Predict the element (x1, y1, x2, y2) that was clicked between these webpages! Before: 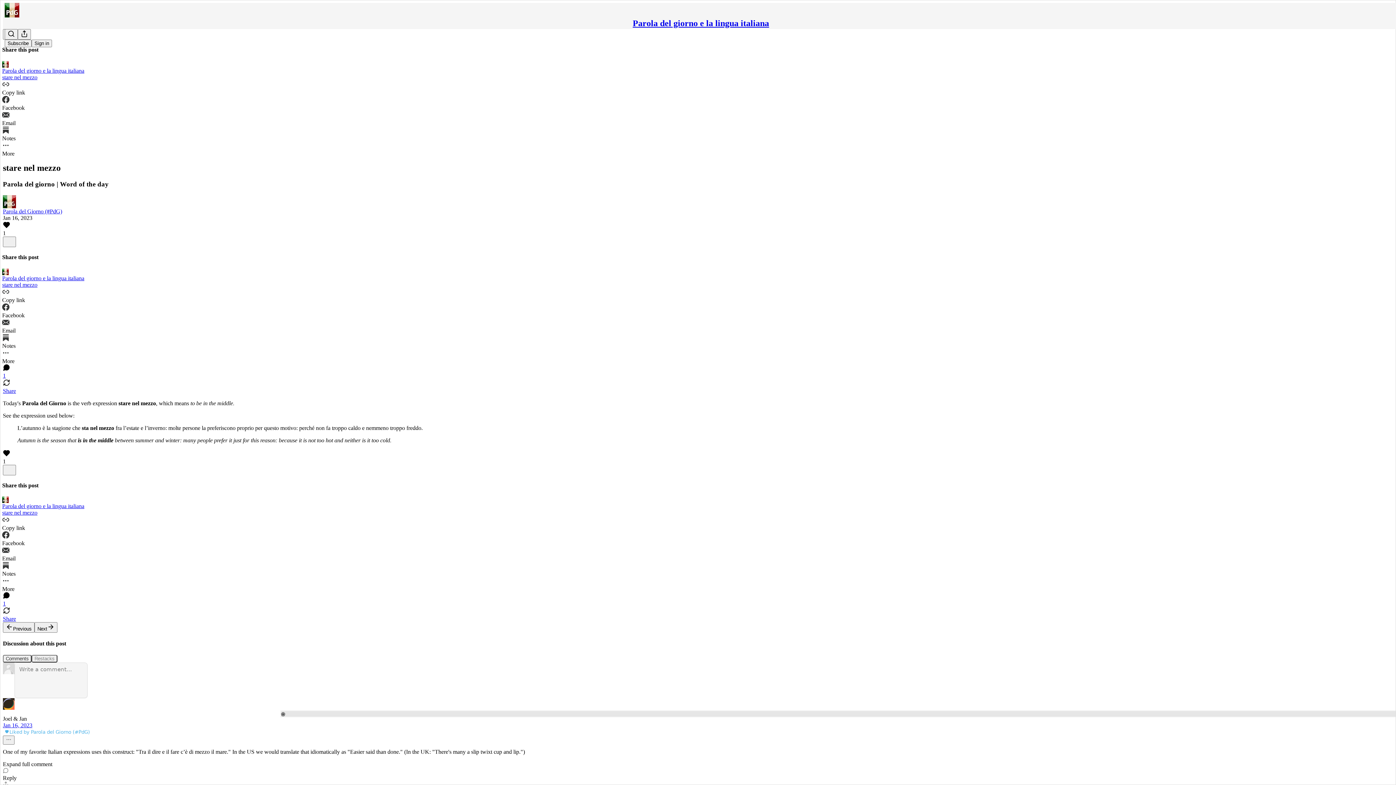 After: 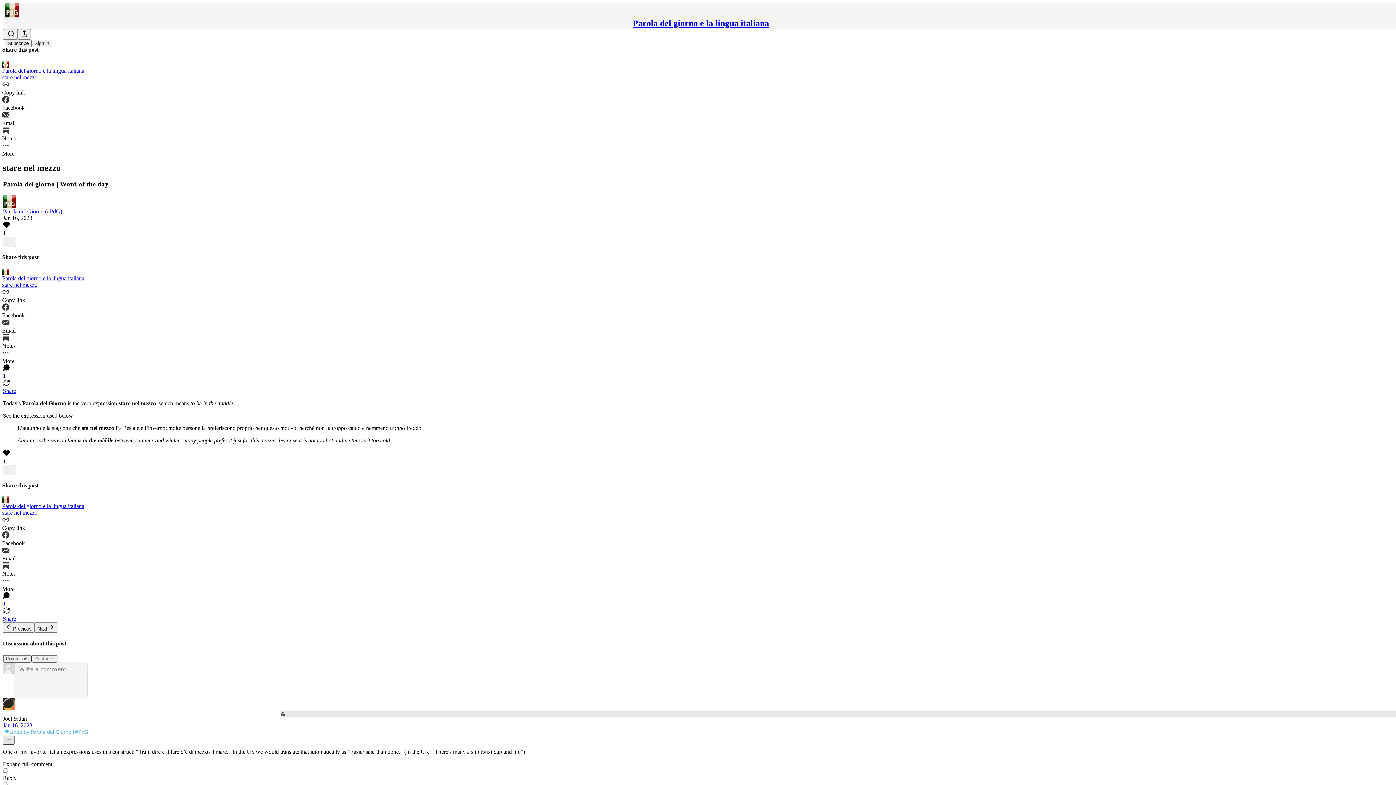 Action: bbox: (2, 735, 14, 744) label: Ellipsis